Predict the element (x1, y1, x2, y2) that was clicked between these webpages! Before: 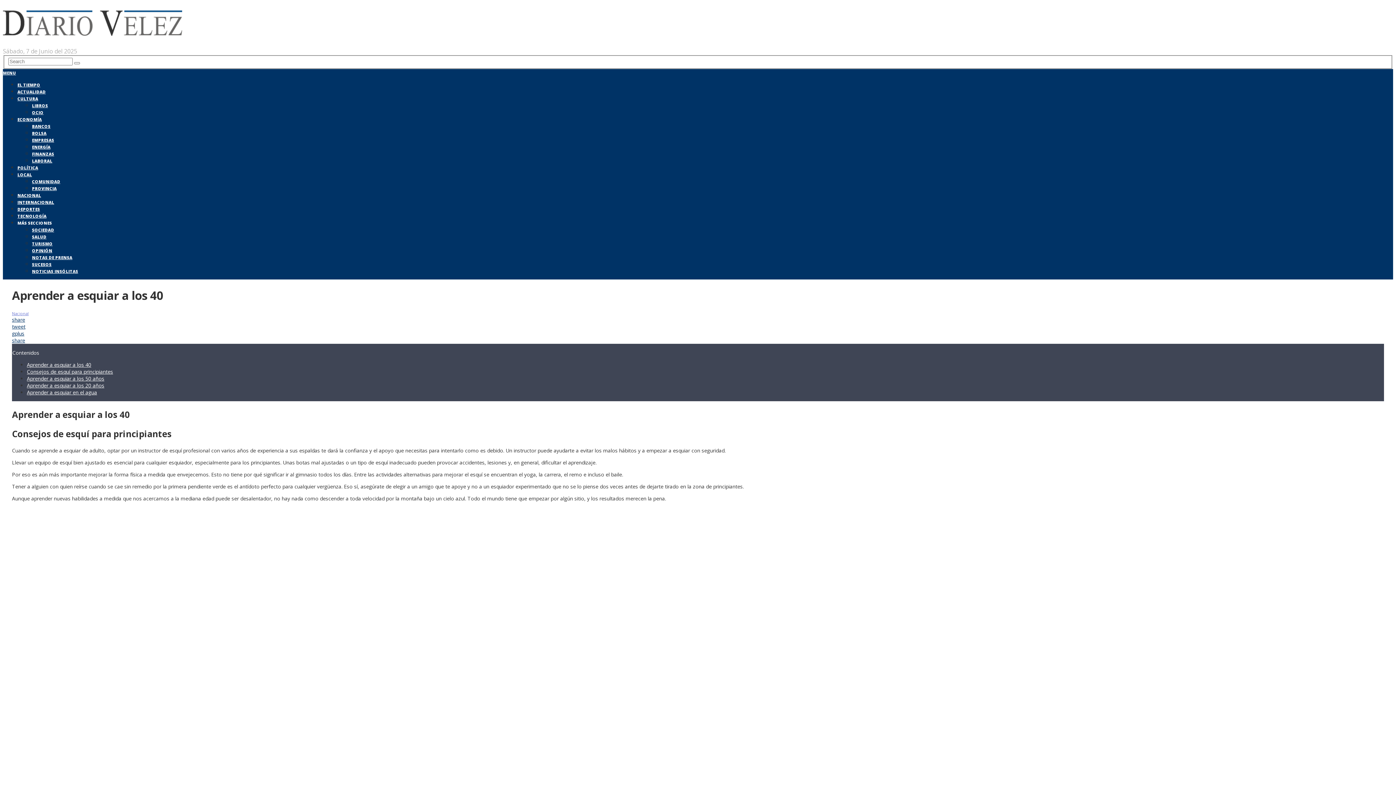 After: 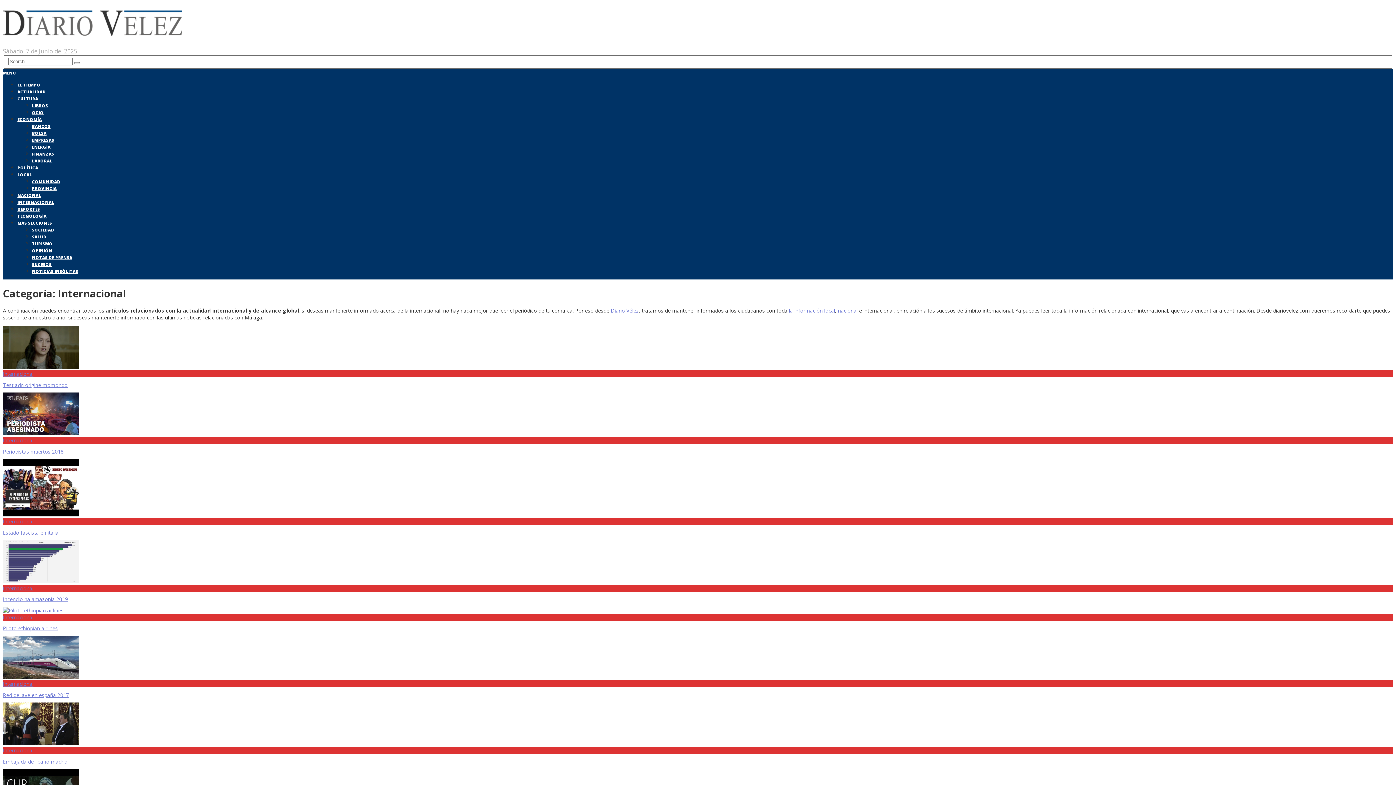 Action: label: INTERNACIONAL bbox: (17, 199, 54, 205)